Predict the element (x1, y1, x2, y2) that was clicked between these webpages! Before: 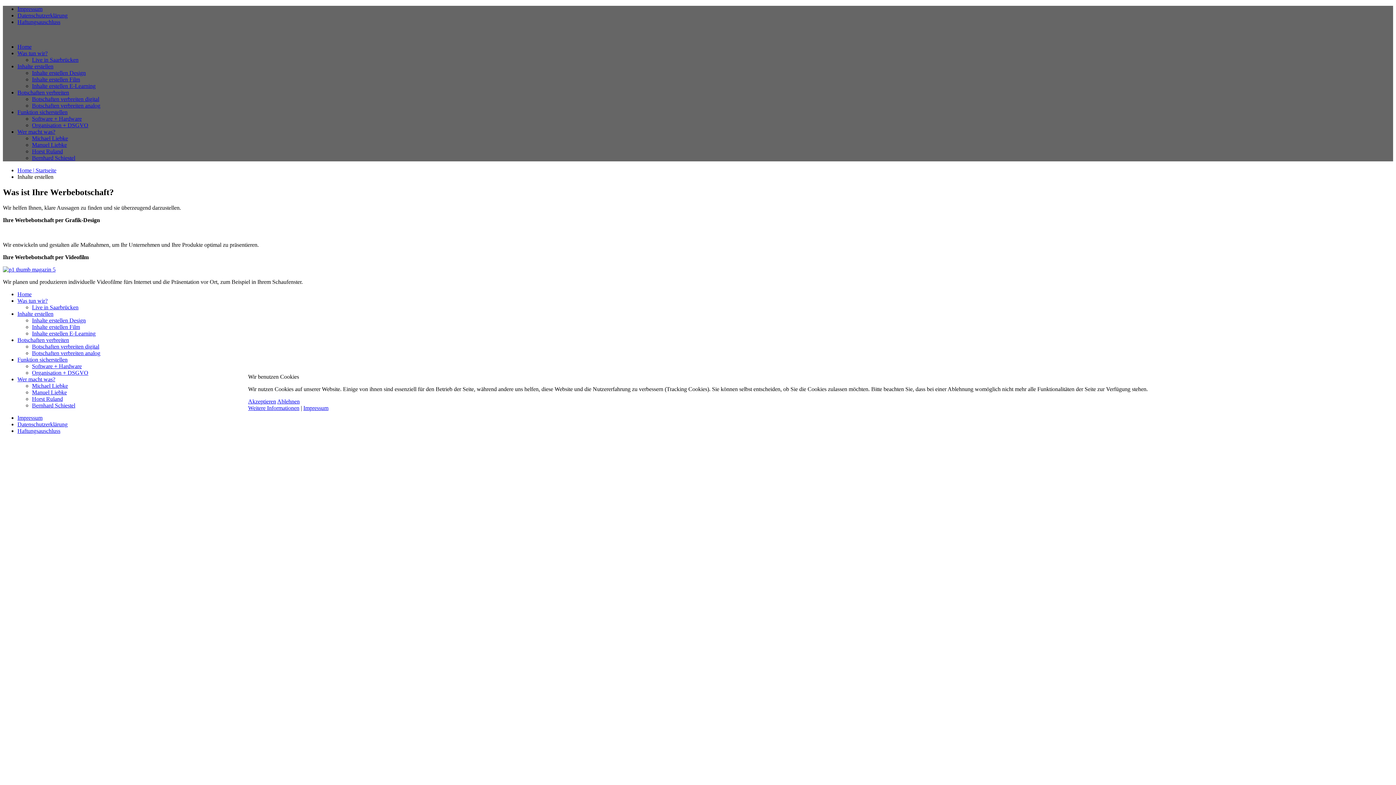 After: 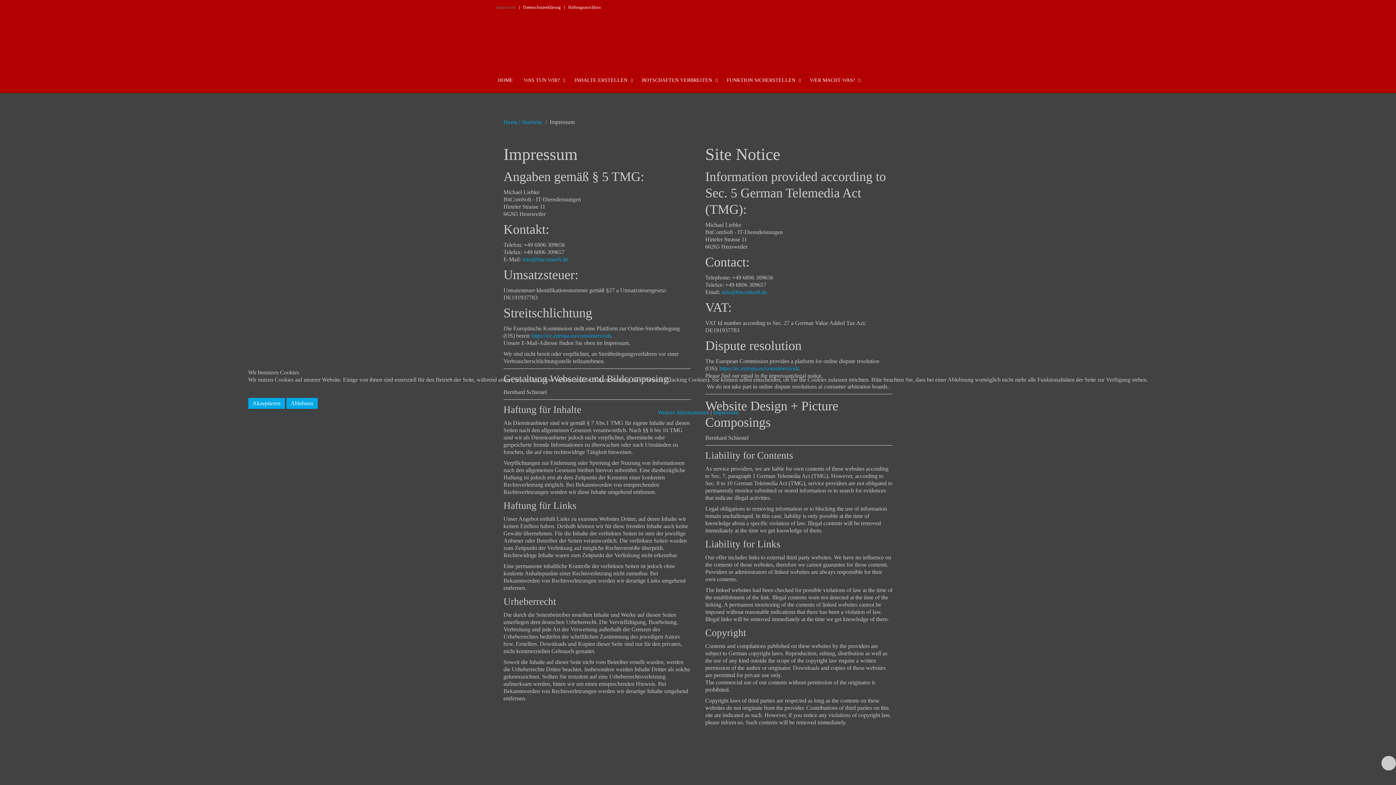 Action: label: Impressum bbox: (303, 405, 328, 411)